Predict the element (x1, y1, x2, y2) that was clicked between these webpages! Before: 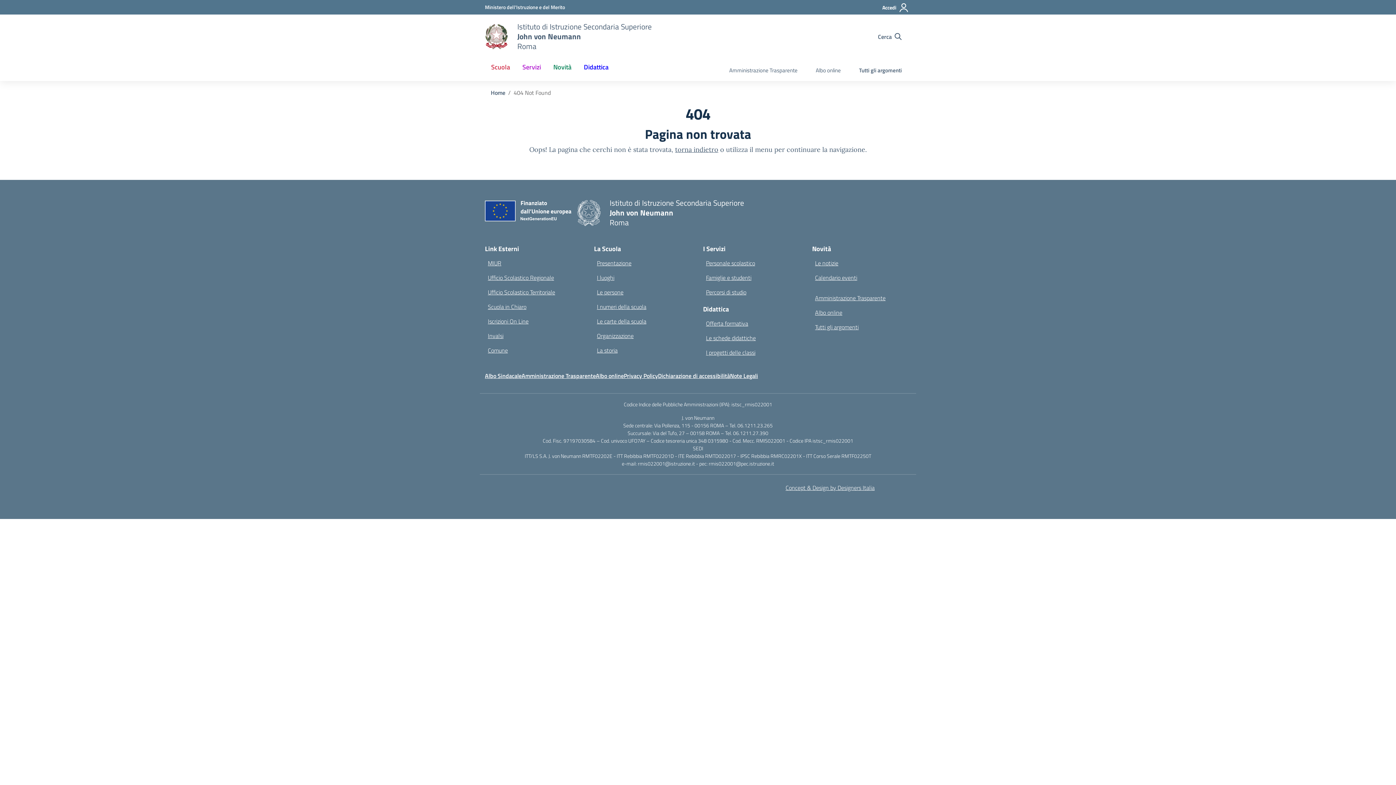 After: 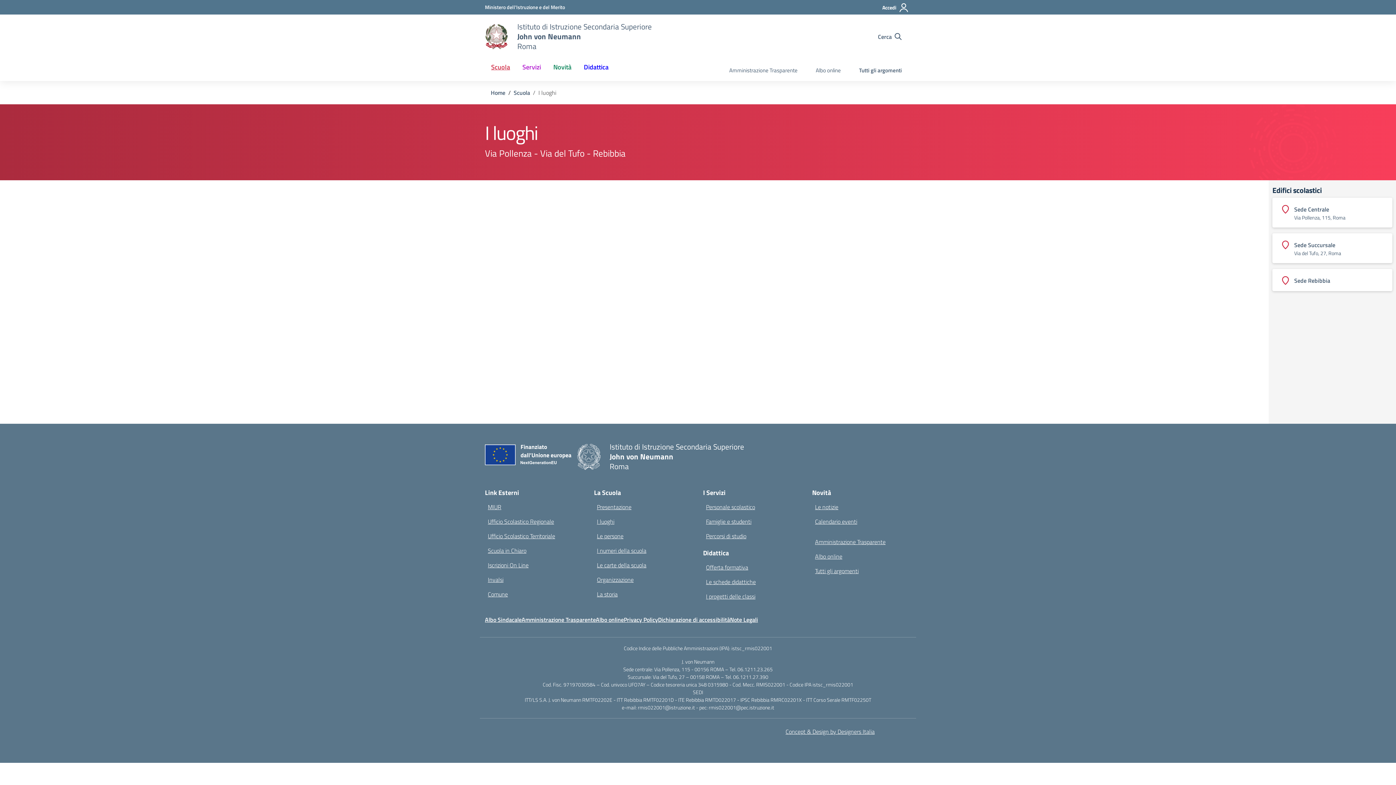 Action: bbox: (597, 273, 614, 282) label: I luoghi